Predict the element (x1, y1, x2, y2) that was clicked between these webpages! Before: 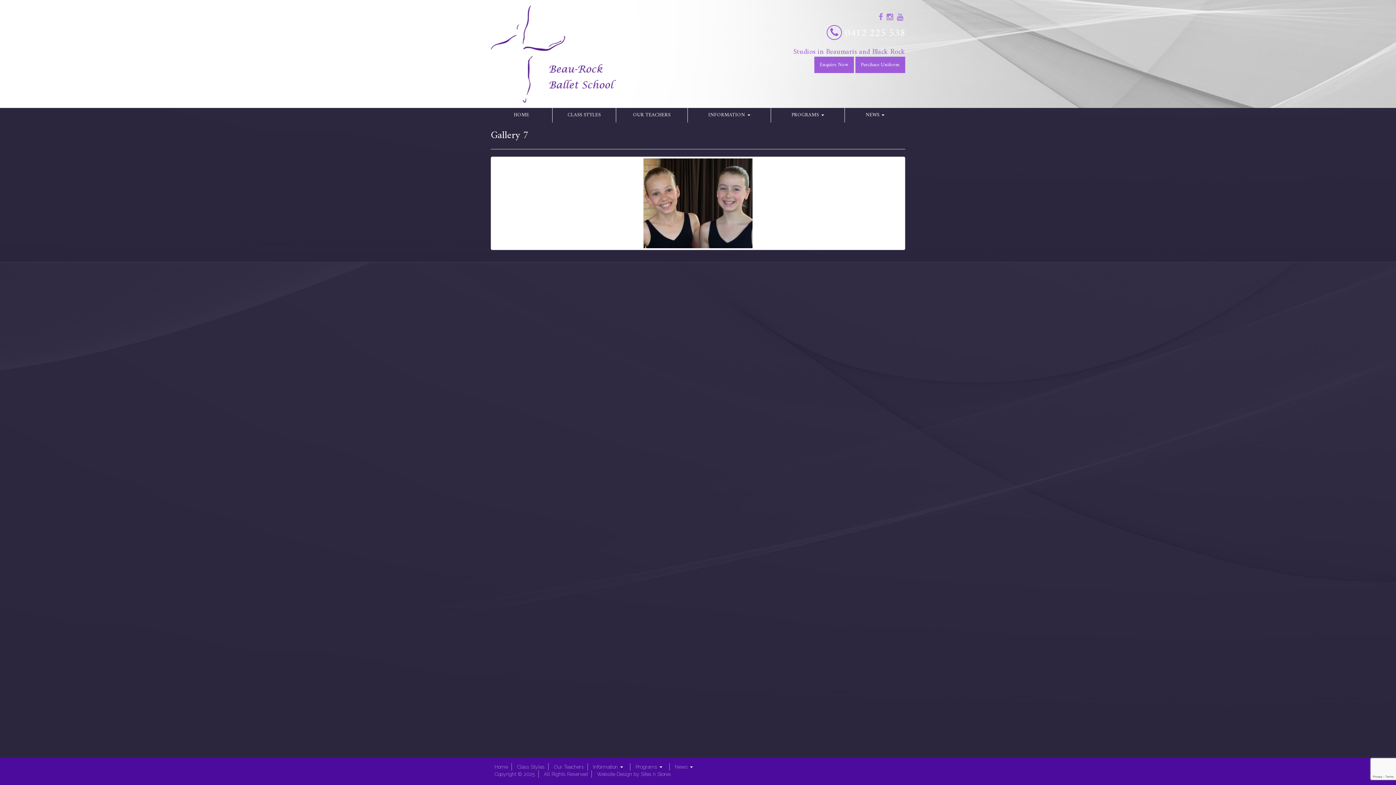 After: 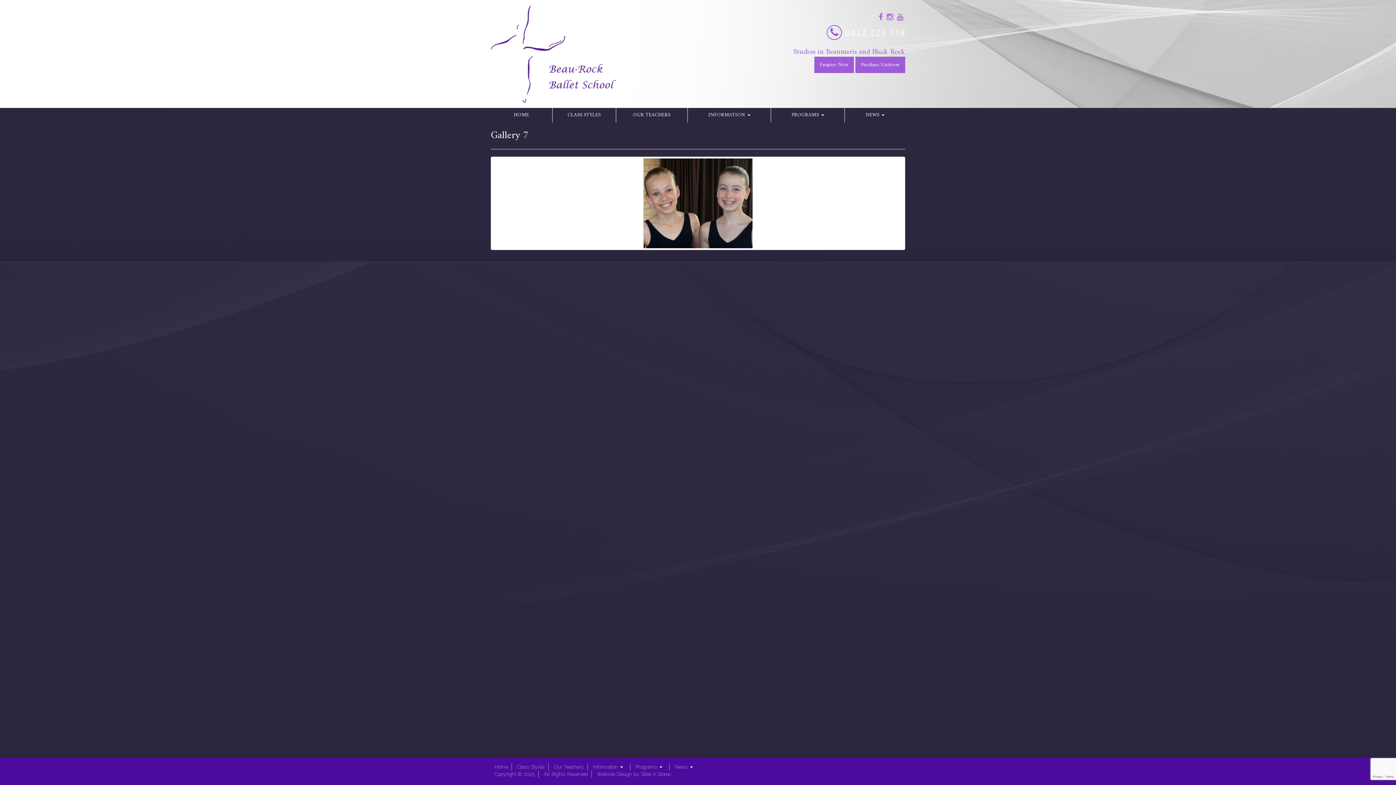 Action: bbox: (878, 13, 883, 20)